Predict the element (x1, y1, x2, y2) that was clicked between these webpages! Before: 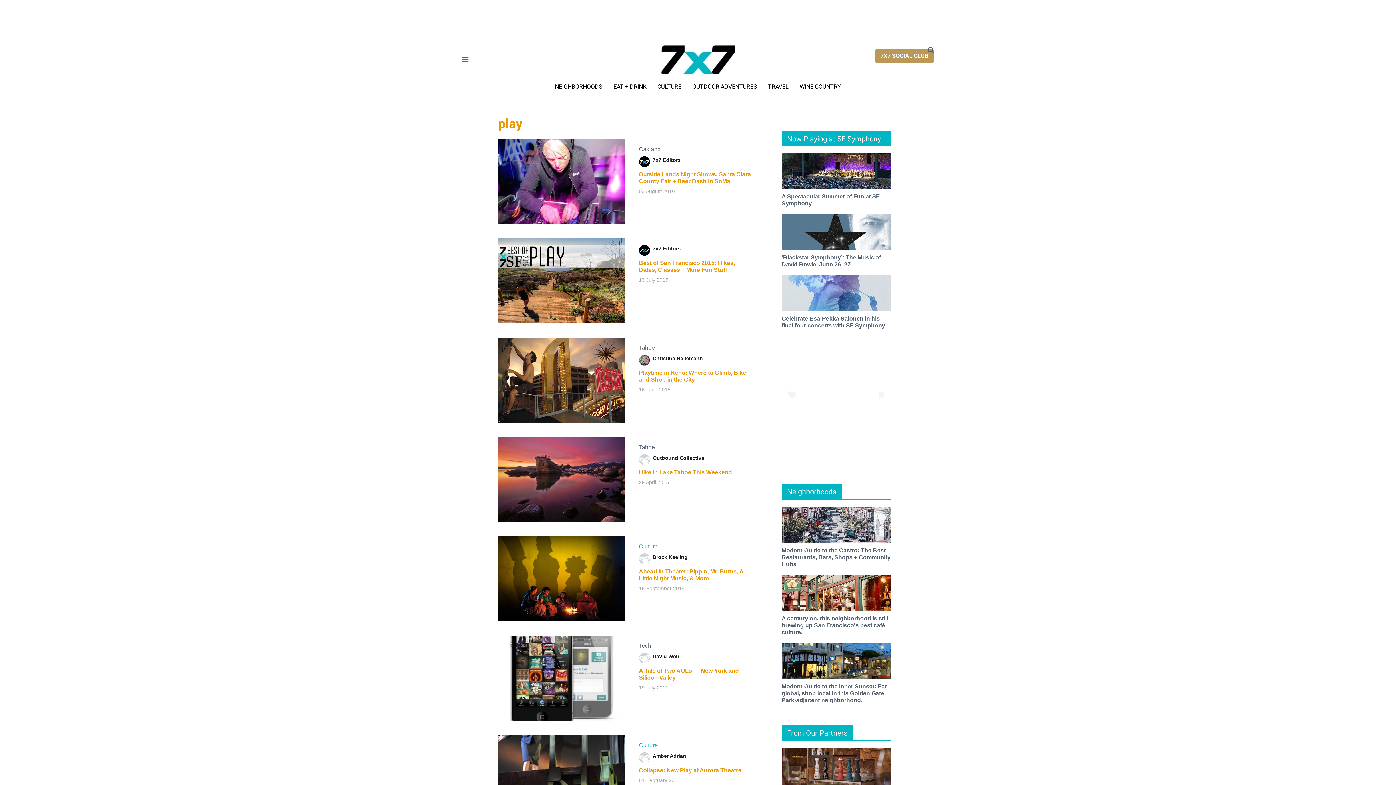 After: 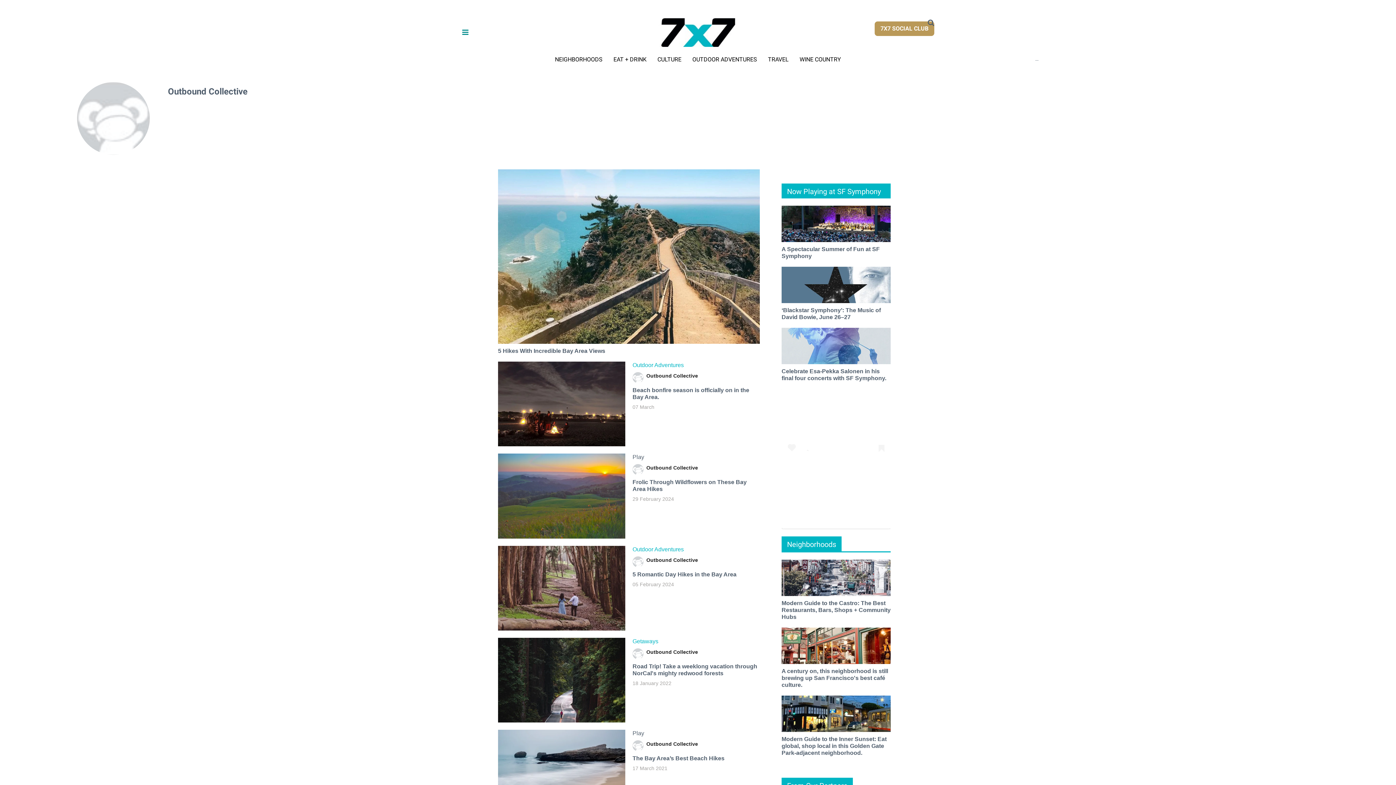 Action: label: Outbound Collective bbox: (652, 455, 704, 460)